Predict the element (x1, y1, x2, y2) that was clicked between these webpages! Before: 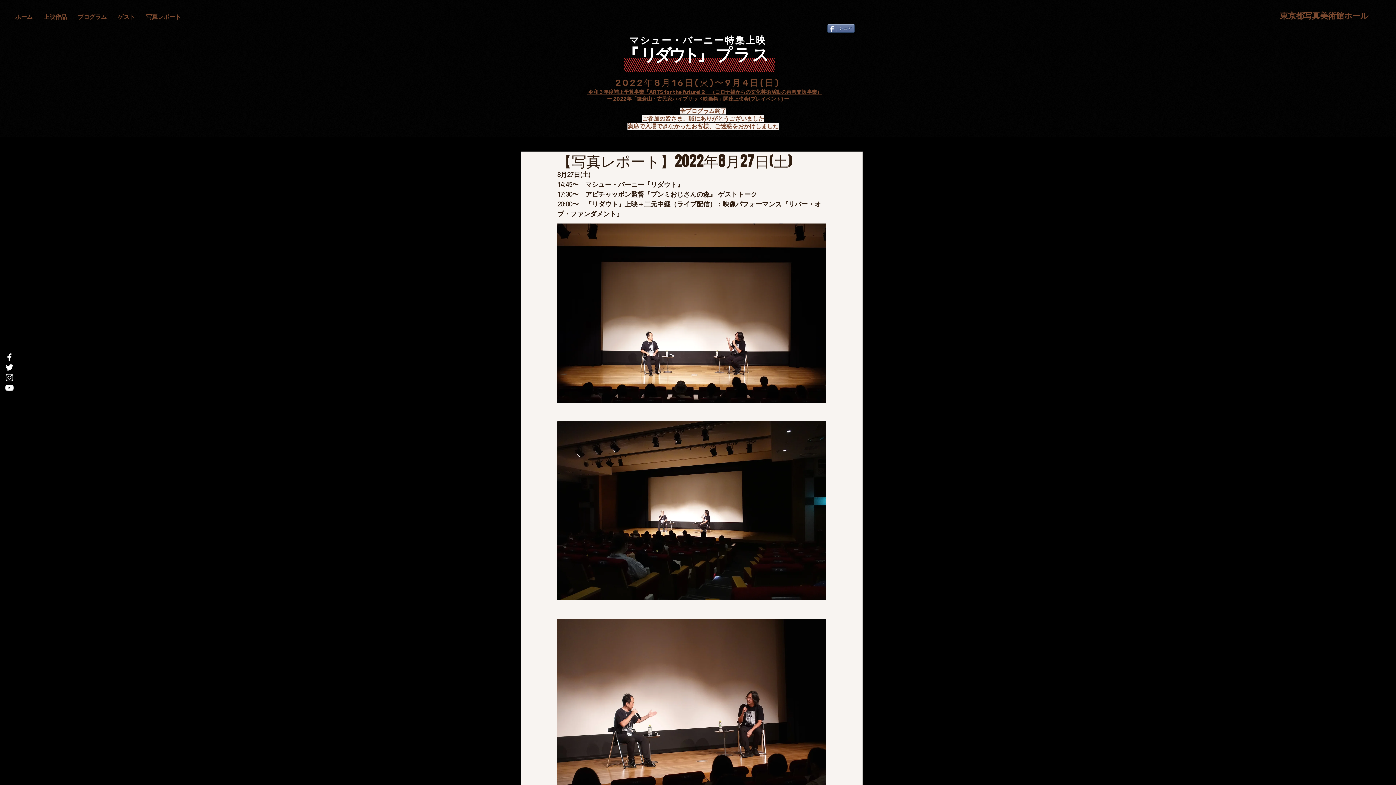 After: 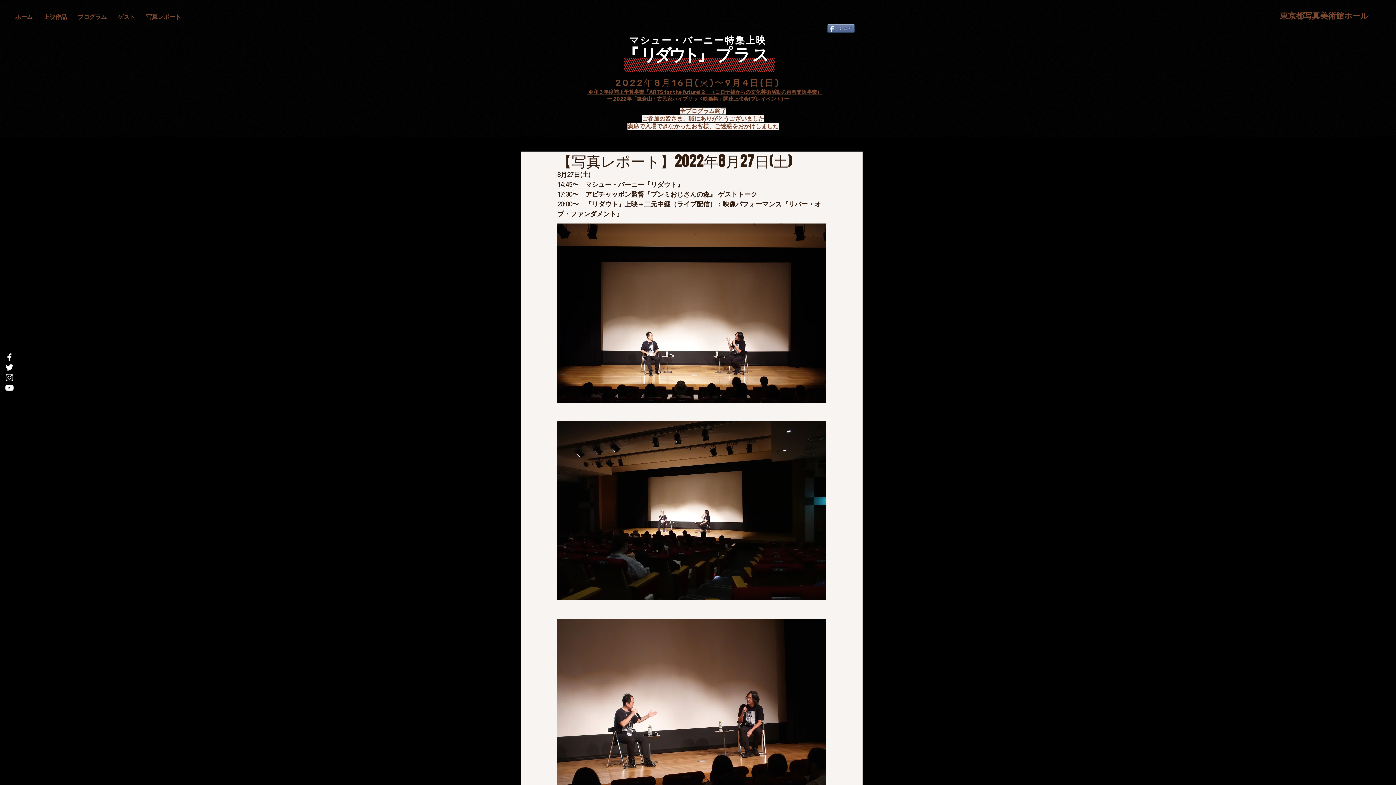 Action: bbox: (4, 362, 14, 372) label: Twitter